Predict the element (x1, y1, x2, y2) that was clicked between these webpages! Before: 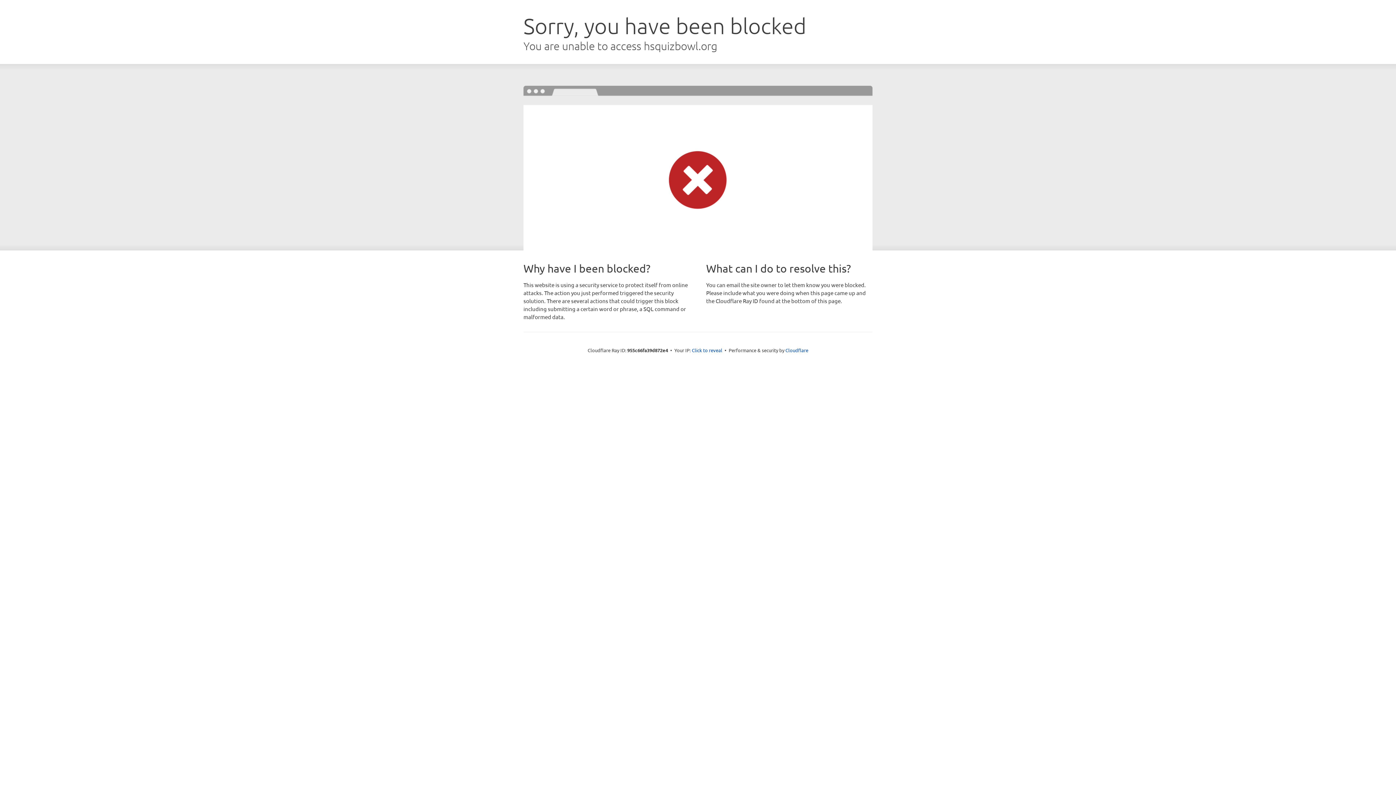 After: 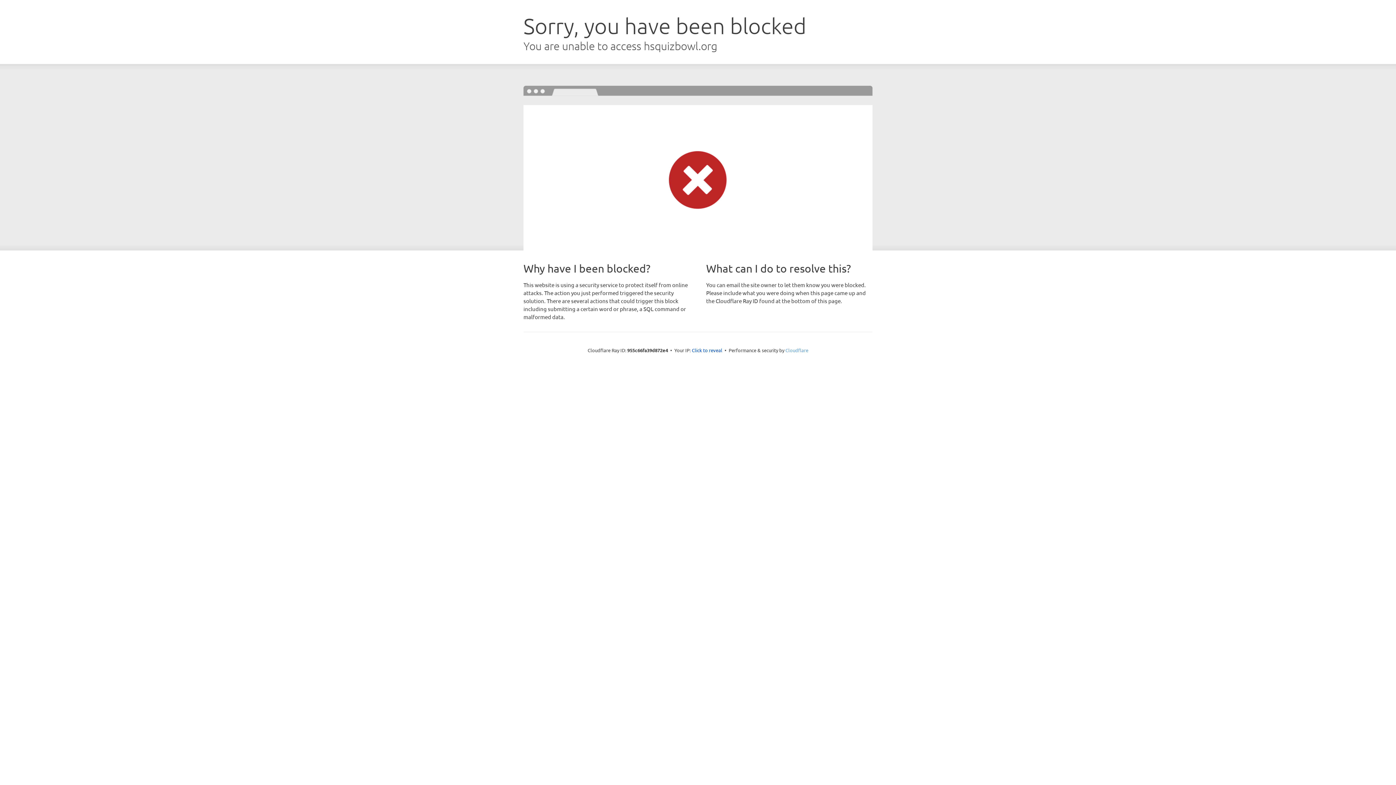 Action: label: Cloudflare bbox: (785, 347, 808, 353)